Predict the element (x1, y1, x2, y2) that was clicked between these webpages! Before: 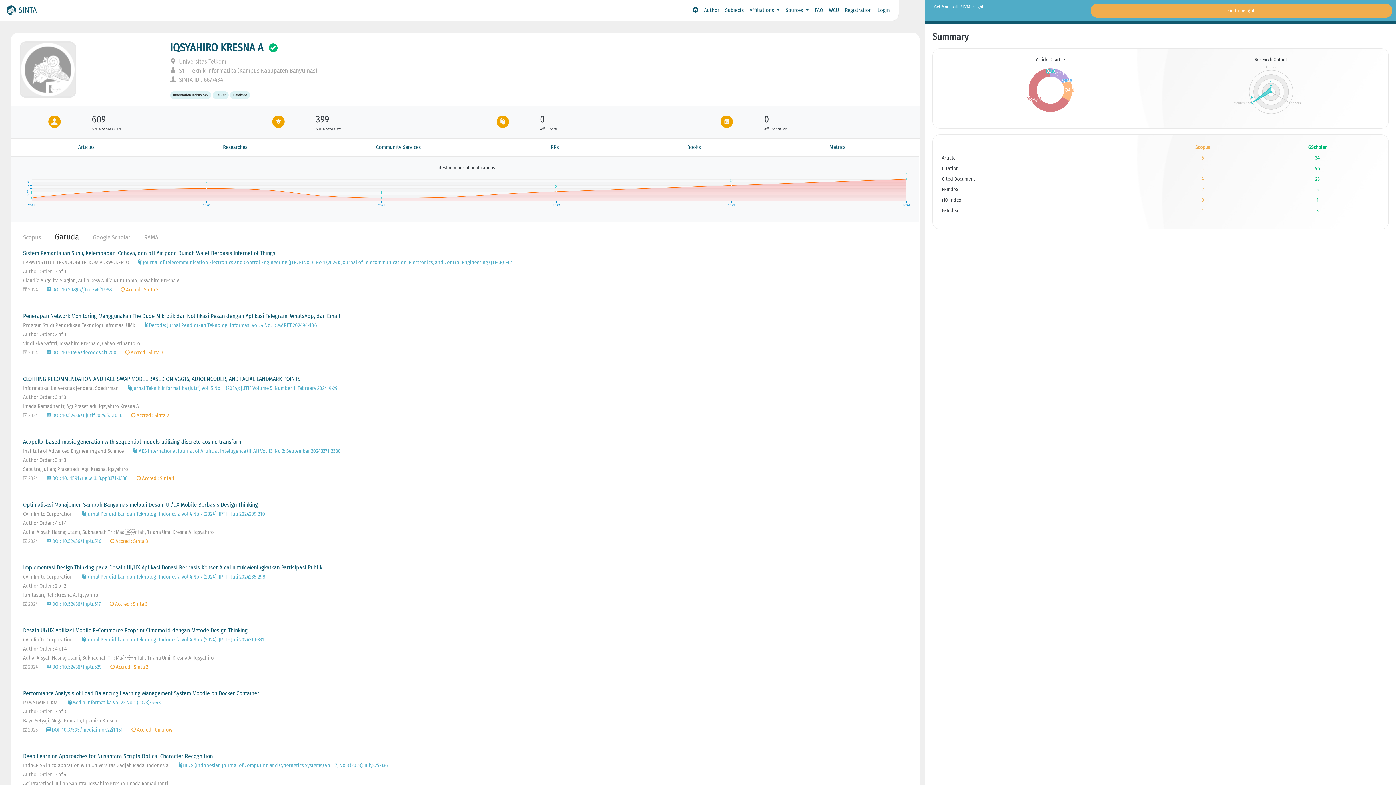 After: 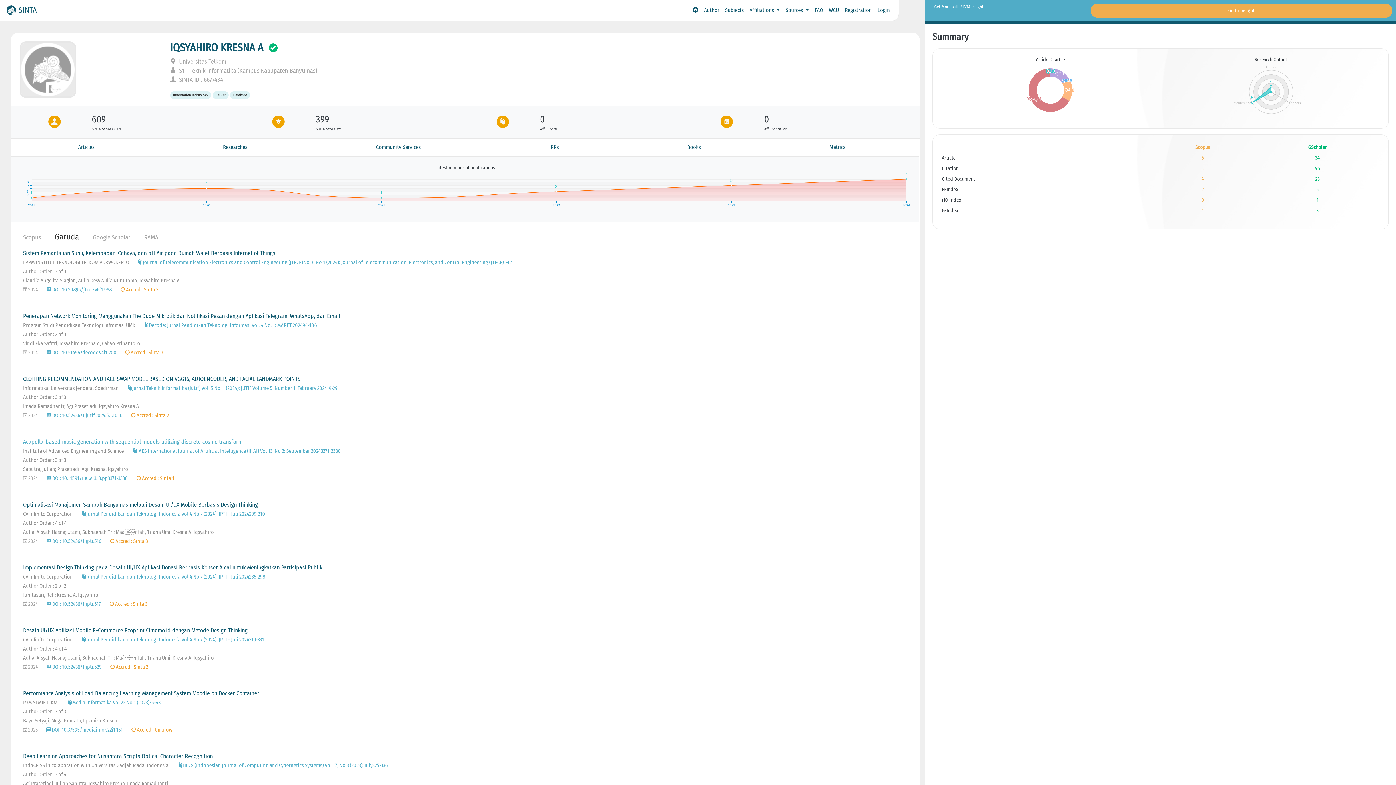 Action: bbox: (23, 438, 242, 445) label: Acapella-based music generation with sequential models utilizing discrete cosine transform